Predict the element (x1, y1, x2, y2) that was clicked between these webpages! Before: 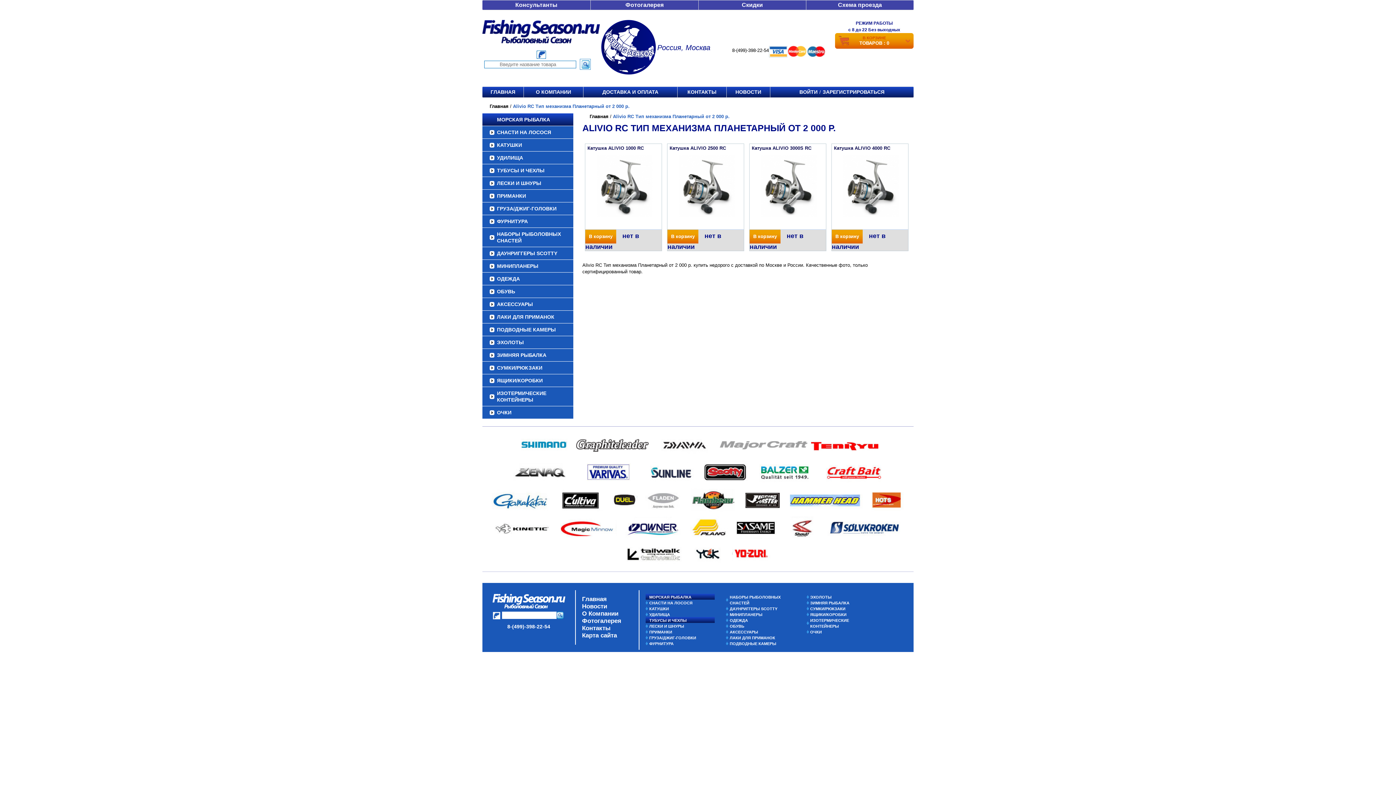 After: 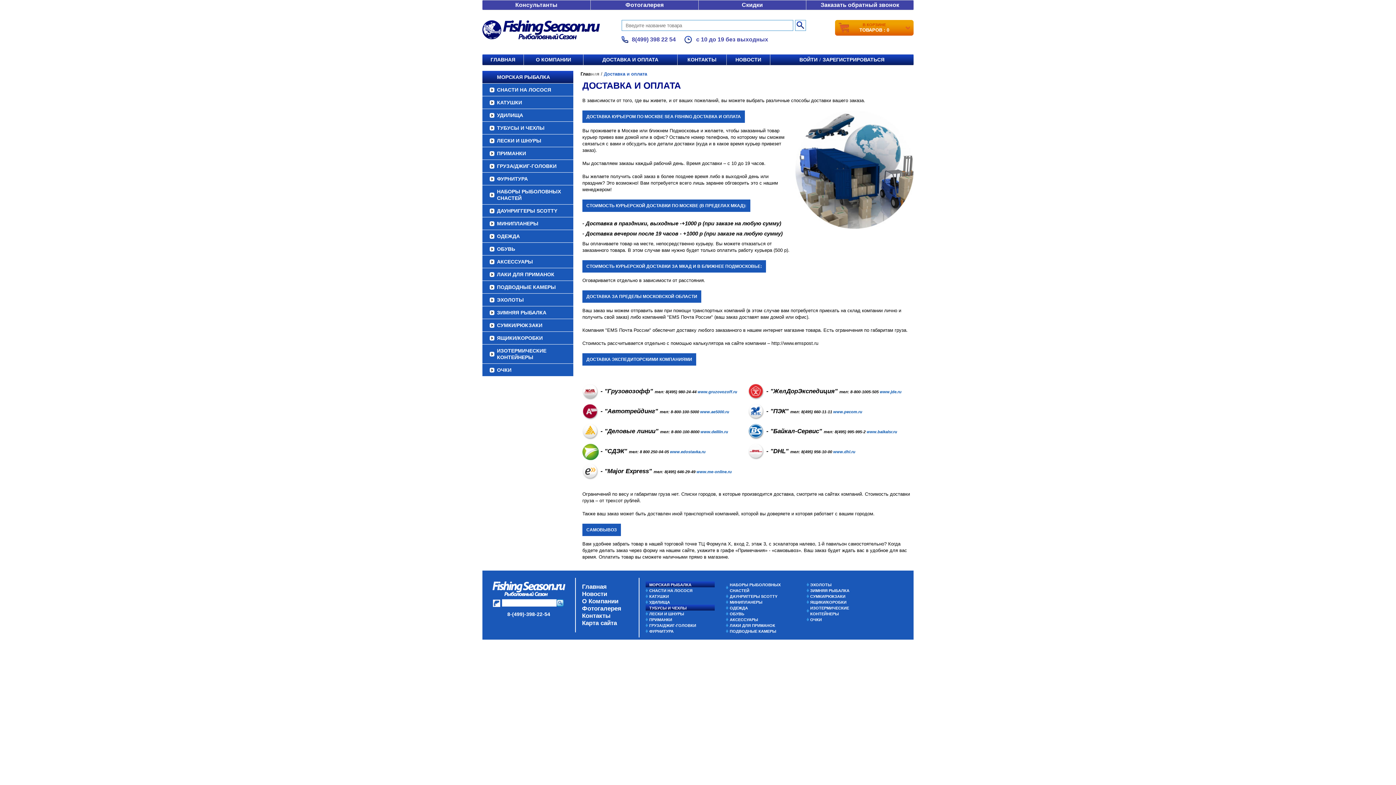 Action: bbox: (602, 89, 658, 94) label: ДОСТАВКА И ОПЛАТА